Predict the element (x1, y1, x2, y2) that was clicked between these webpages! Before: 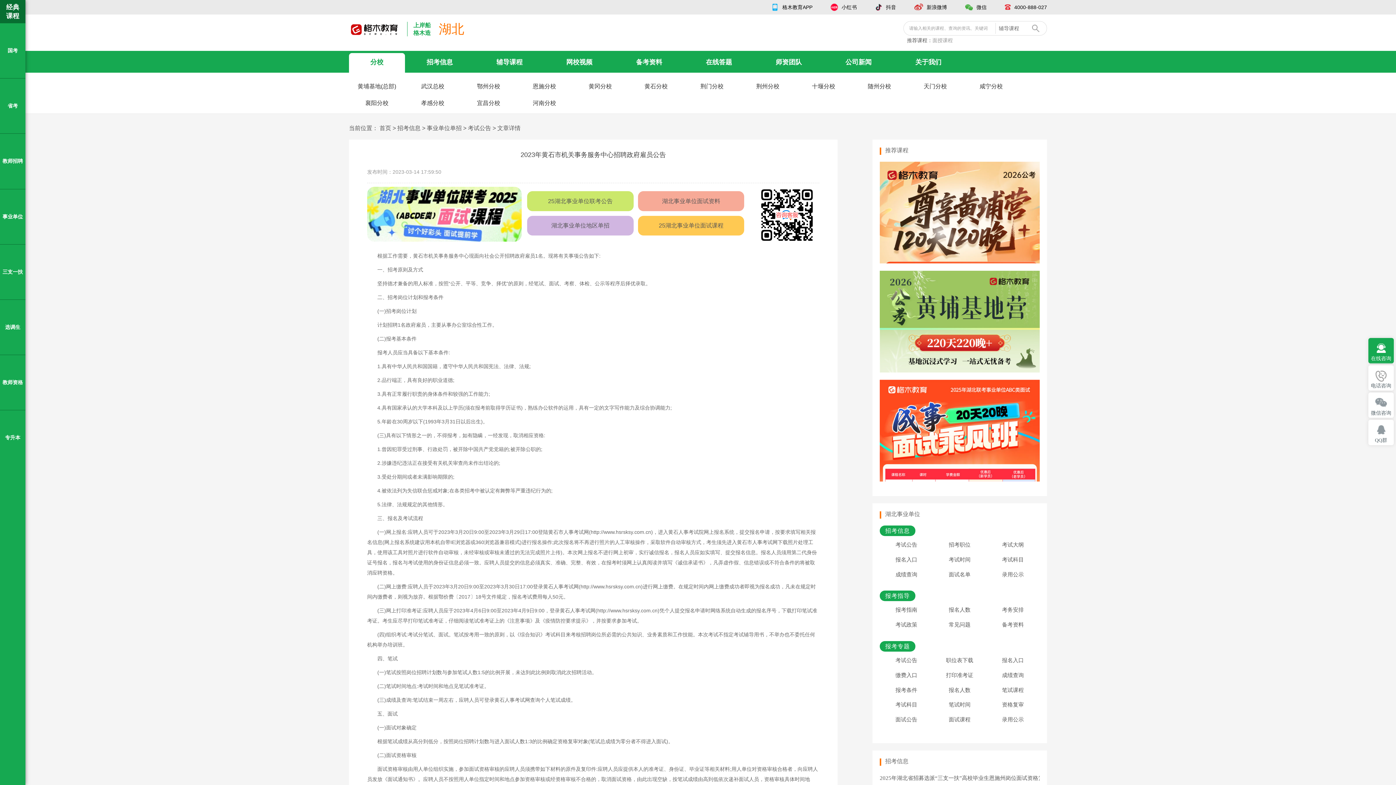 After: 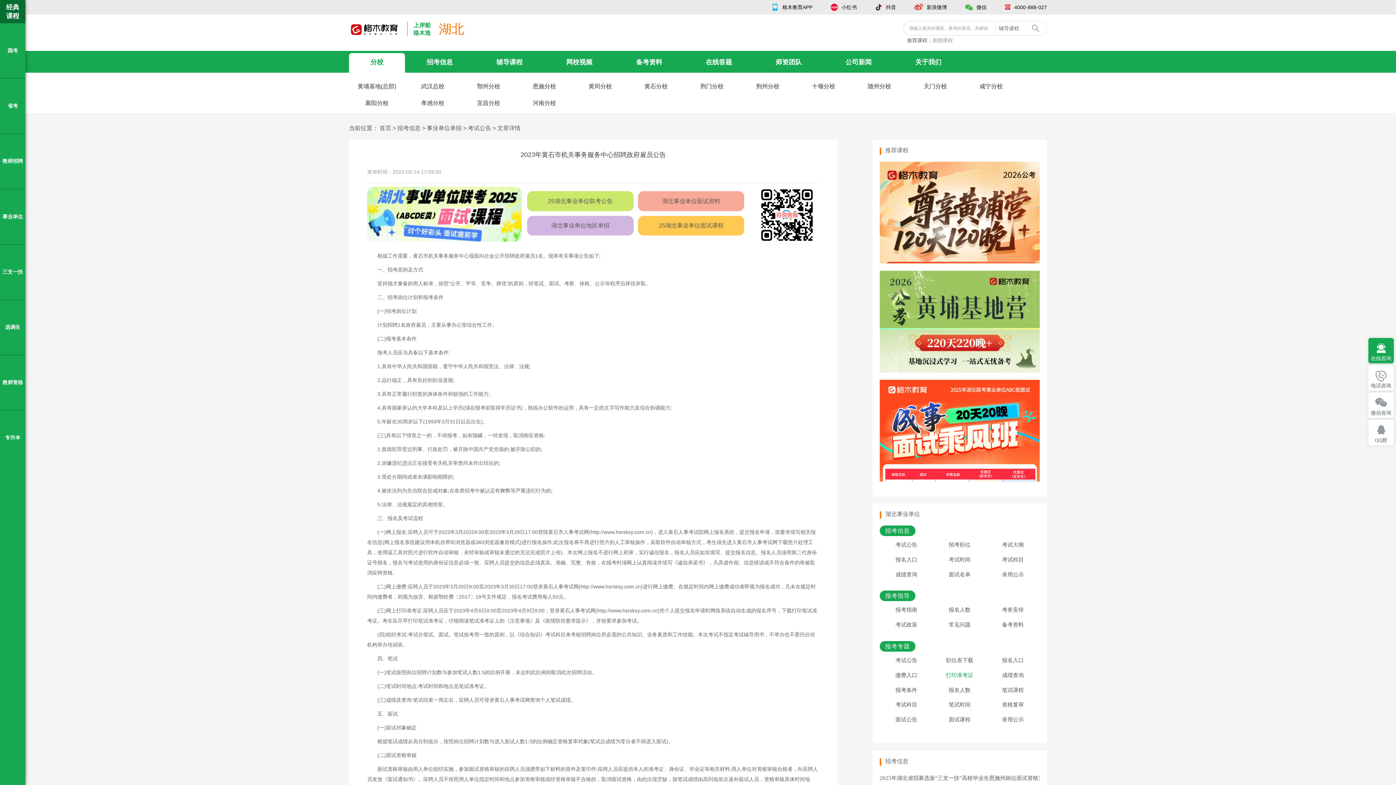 Action: label: 打印准考证 bbox: (933, 669, 986, 681)